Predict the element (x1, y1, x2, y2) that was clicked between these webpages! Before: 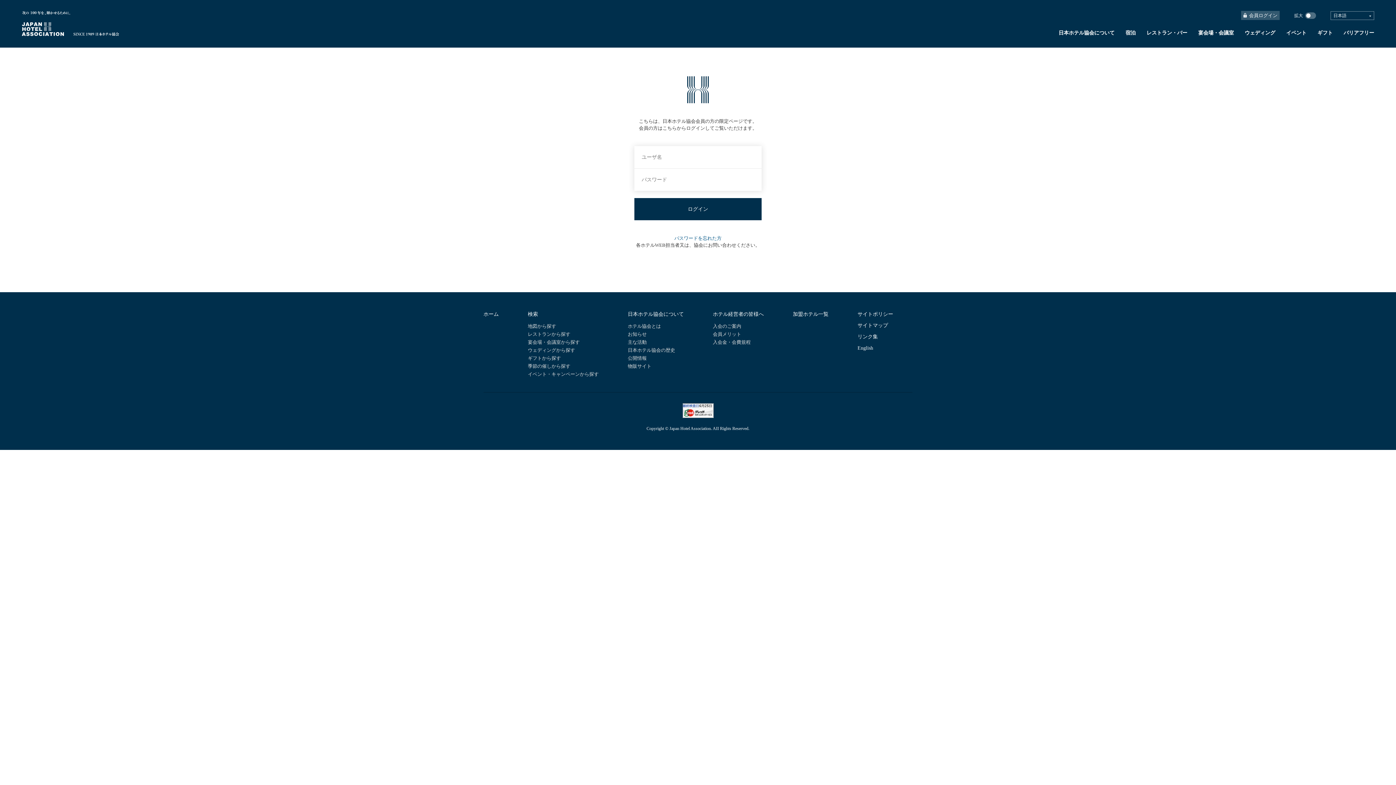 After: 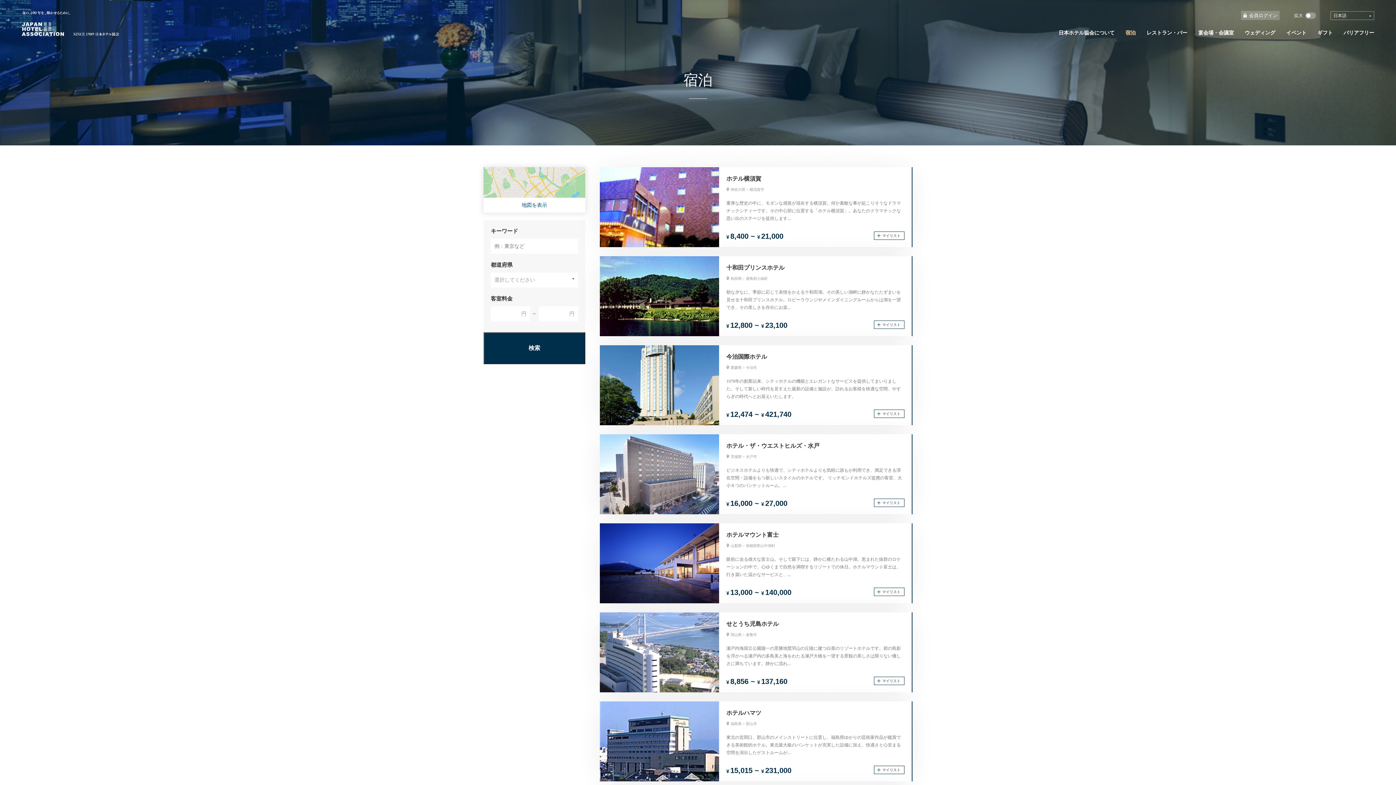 Action: label: 宿泊 bbox: (1125, 30, 1136, 35)